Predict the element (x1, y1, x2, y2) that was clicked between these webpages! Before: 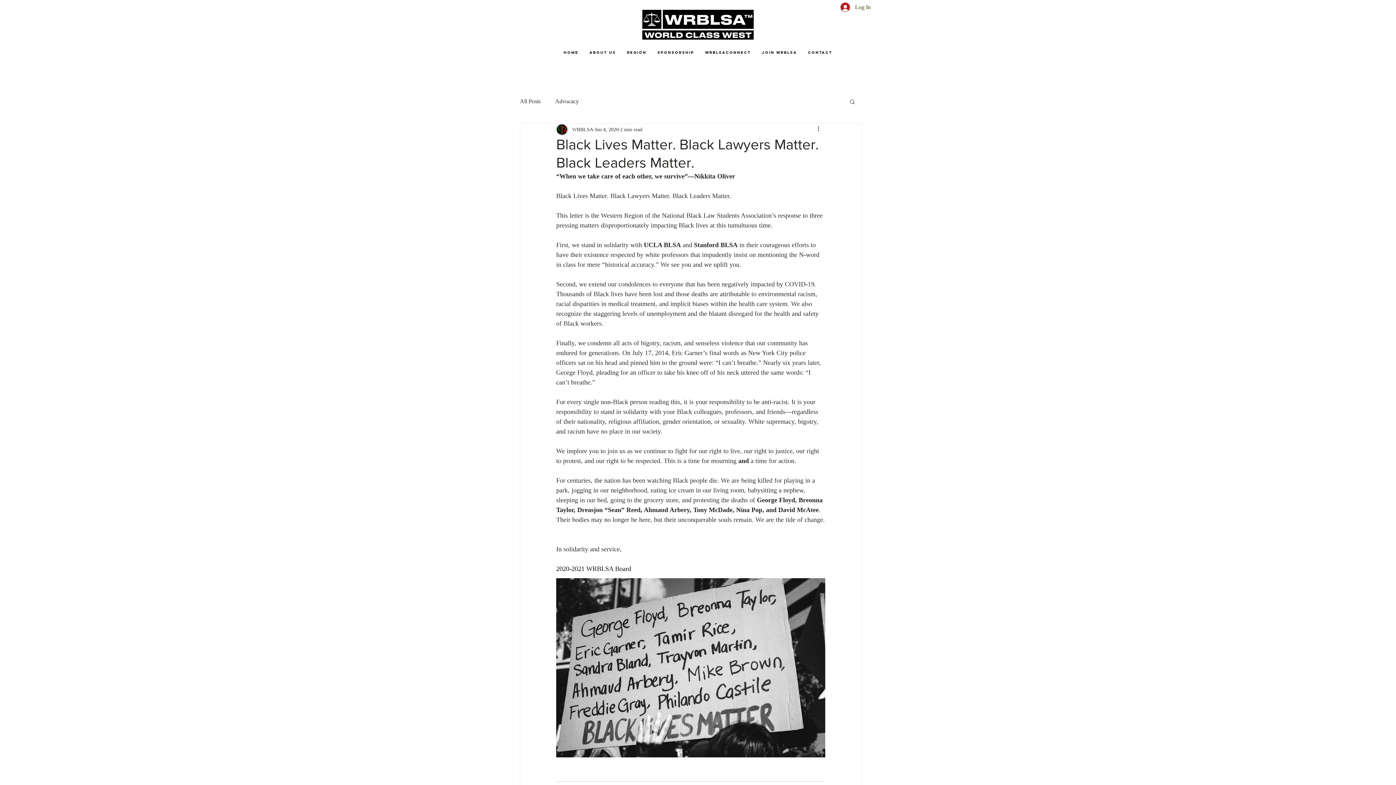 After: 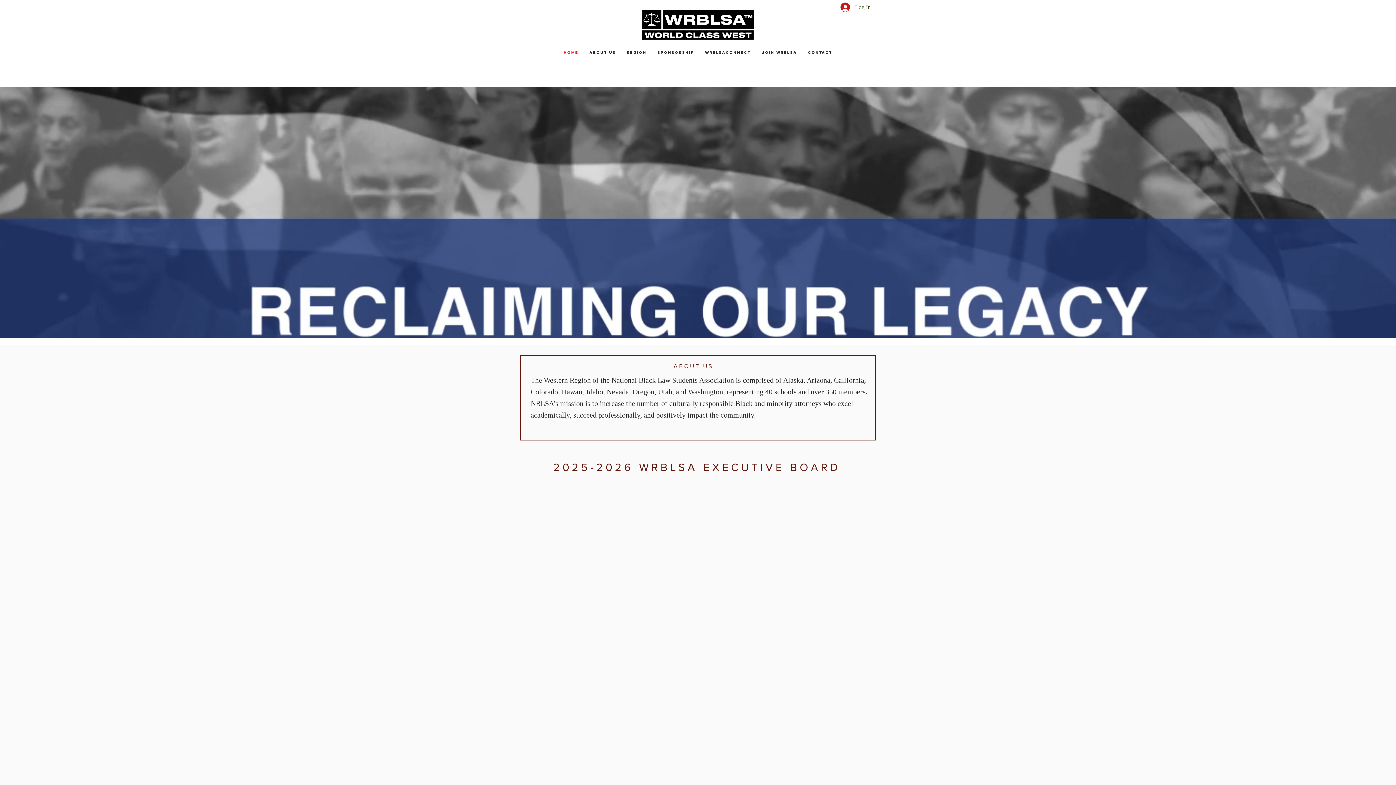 Action: label: Home bbox: (558, 45, 584, 60)